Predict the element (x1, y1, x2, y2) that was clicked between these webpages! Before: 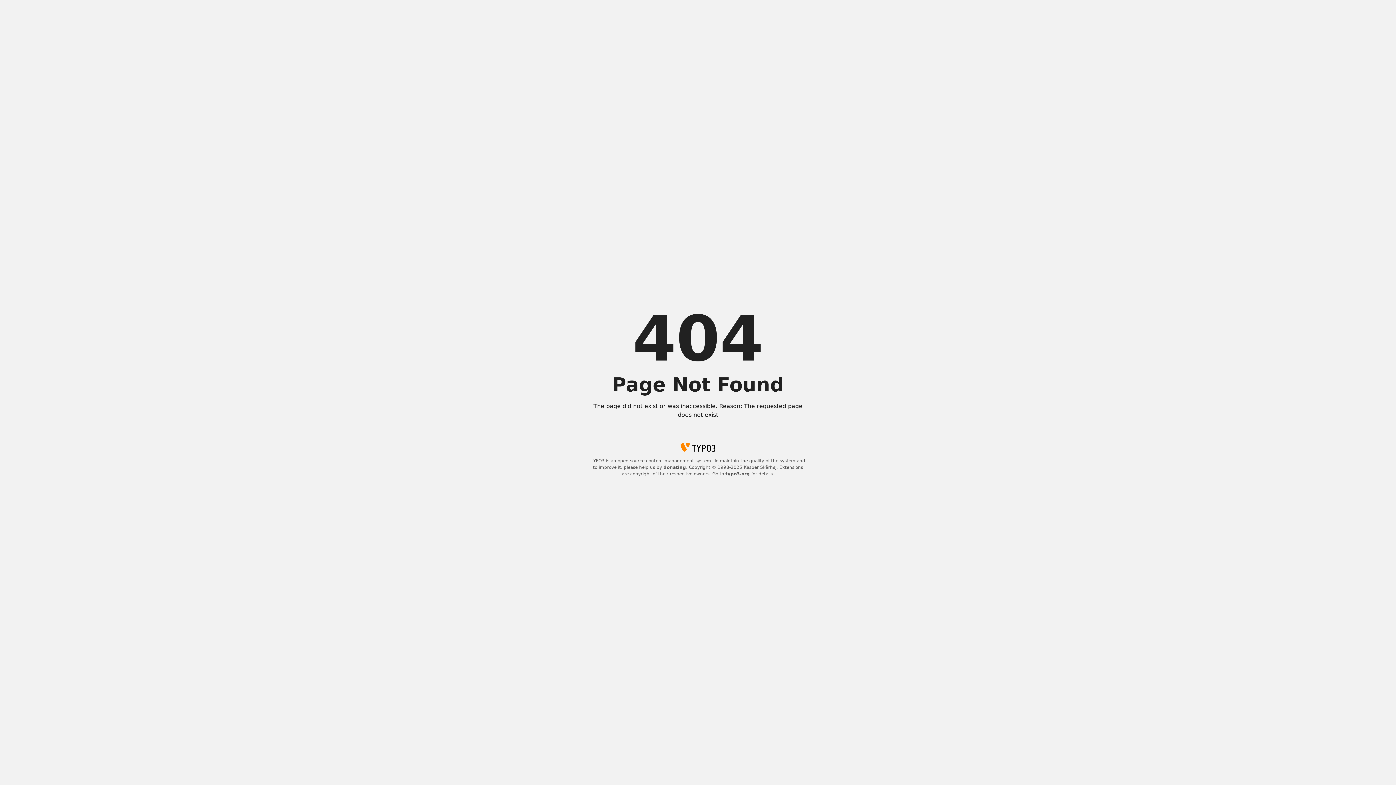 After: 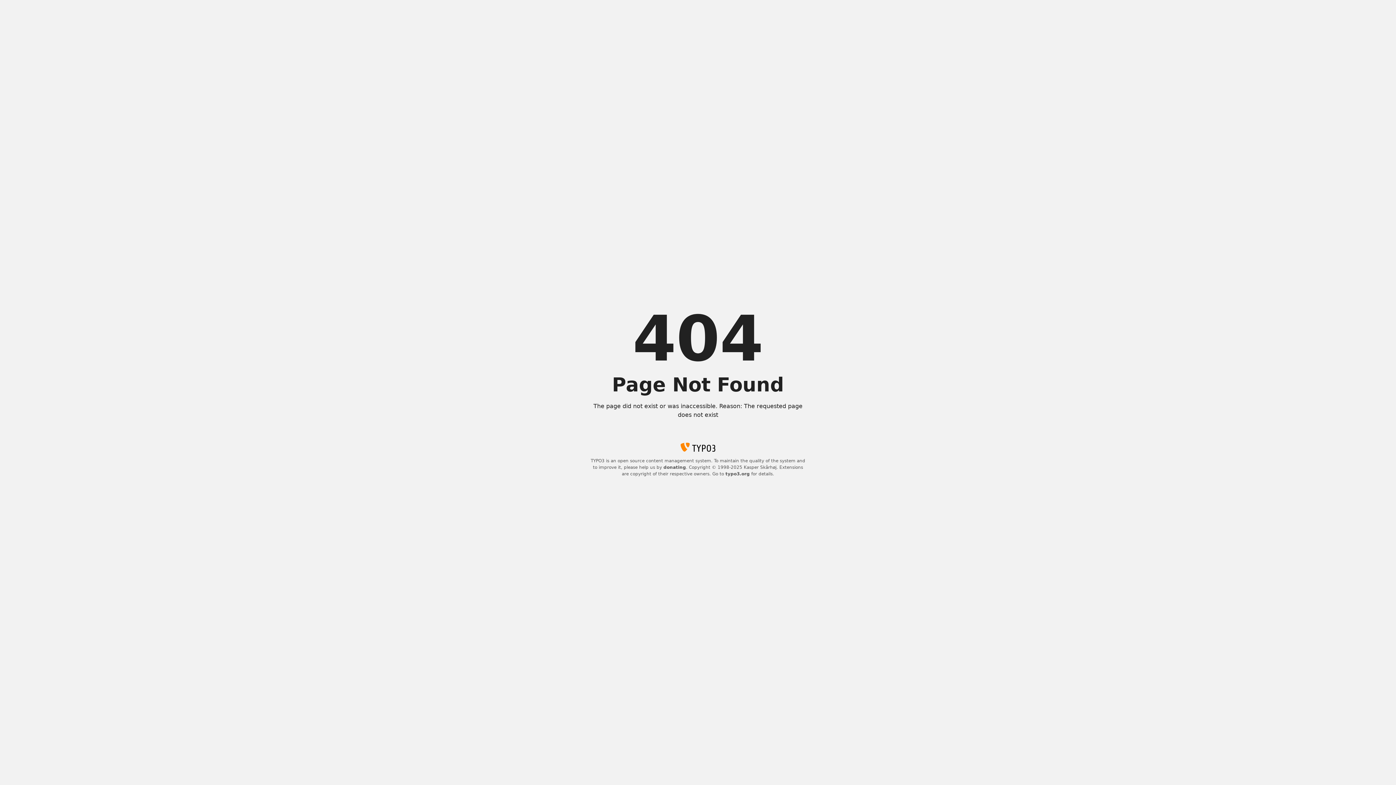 Action: bbox: (725, 471, 750, 476) label: typo3.org